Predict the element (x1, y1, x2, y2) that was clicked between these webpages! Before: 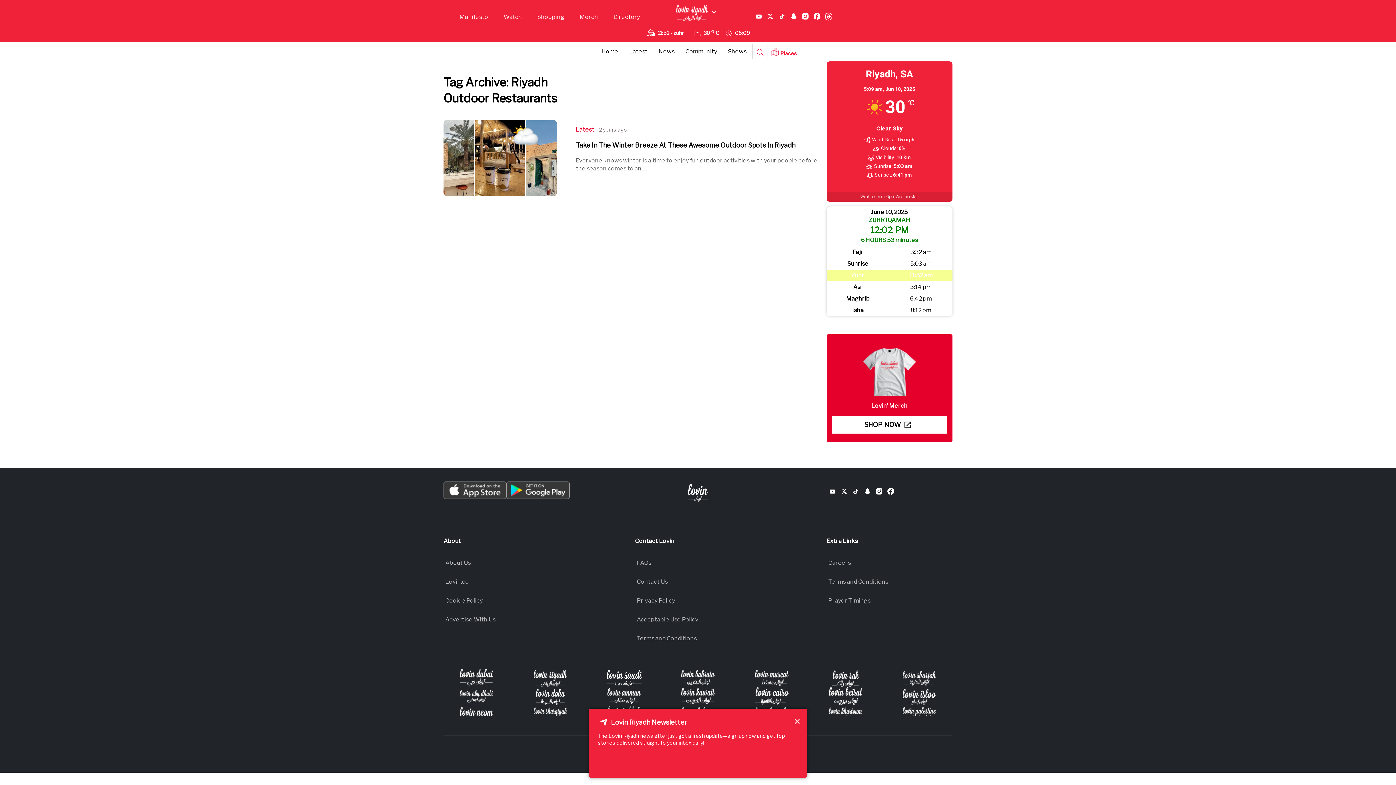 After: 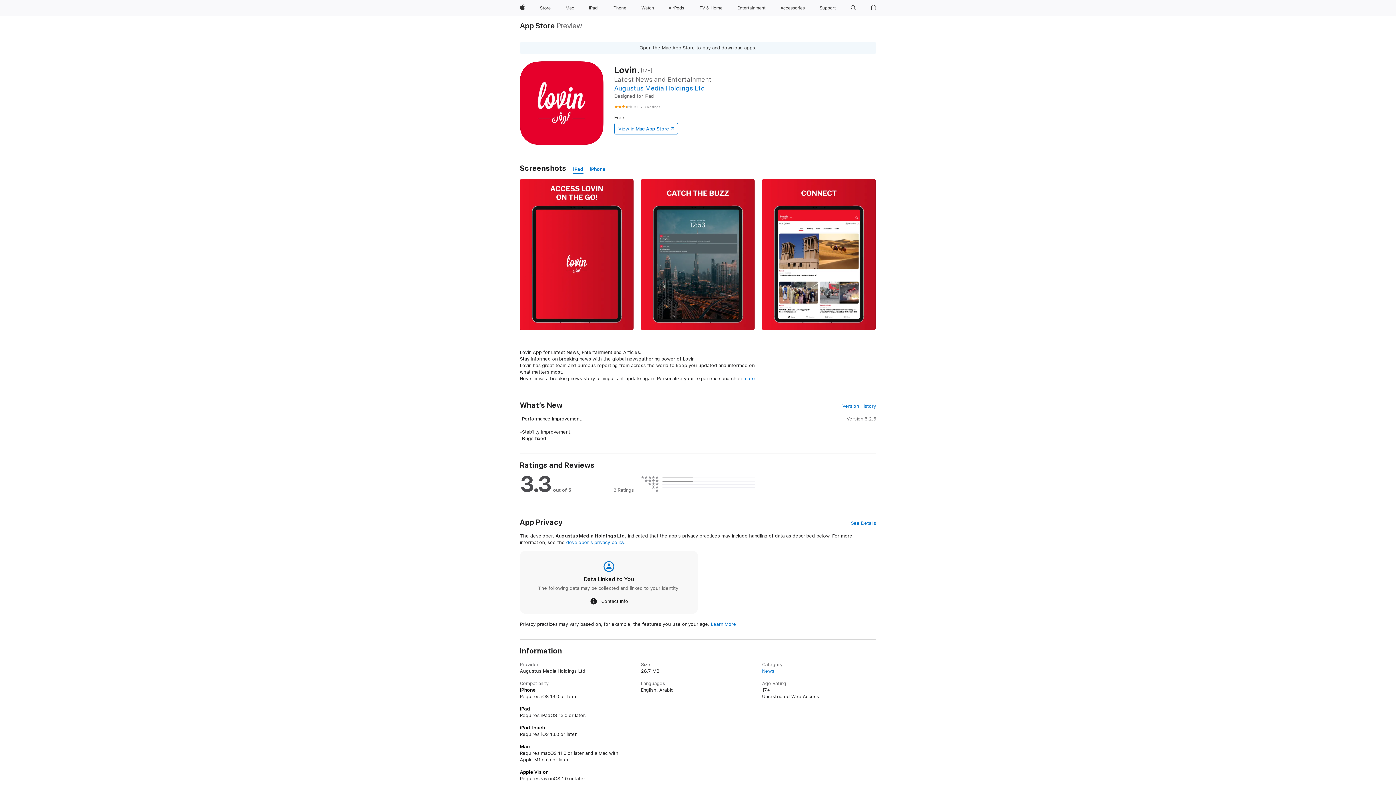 Action: bbox: (443, 496, 506, 503)